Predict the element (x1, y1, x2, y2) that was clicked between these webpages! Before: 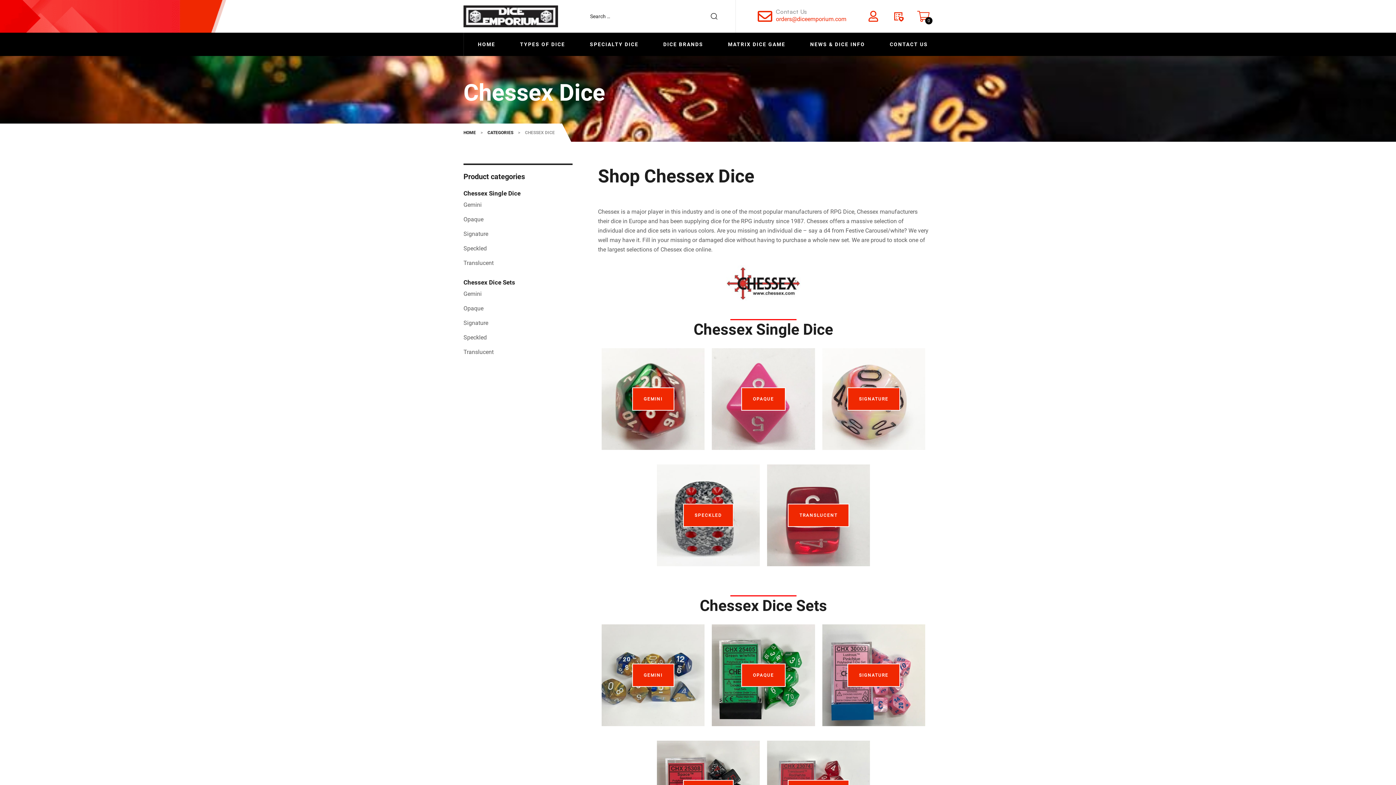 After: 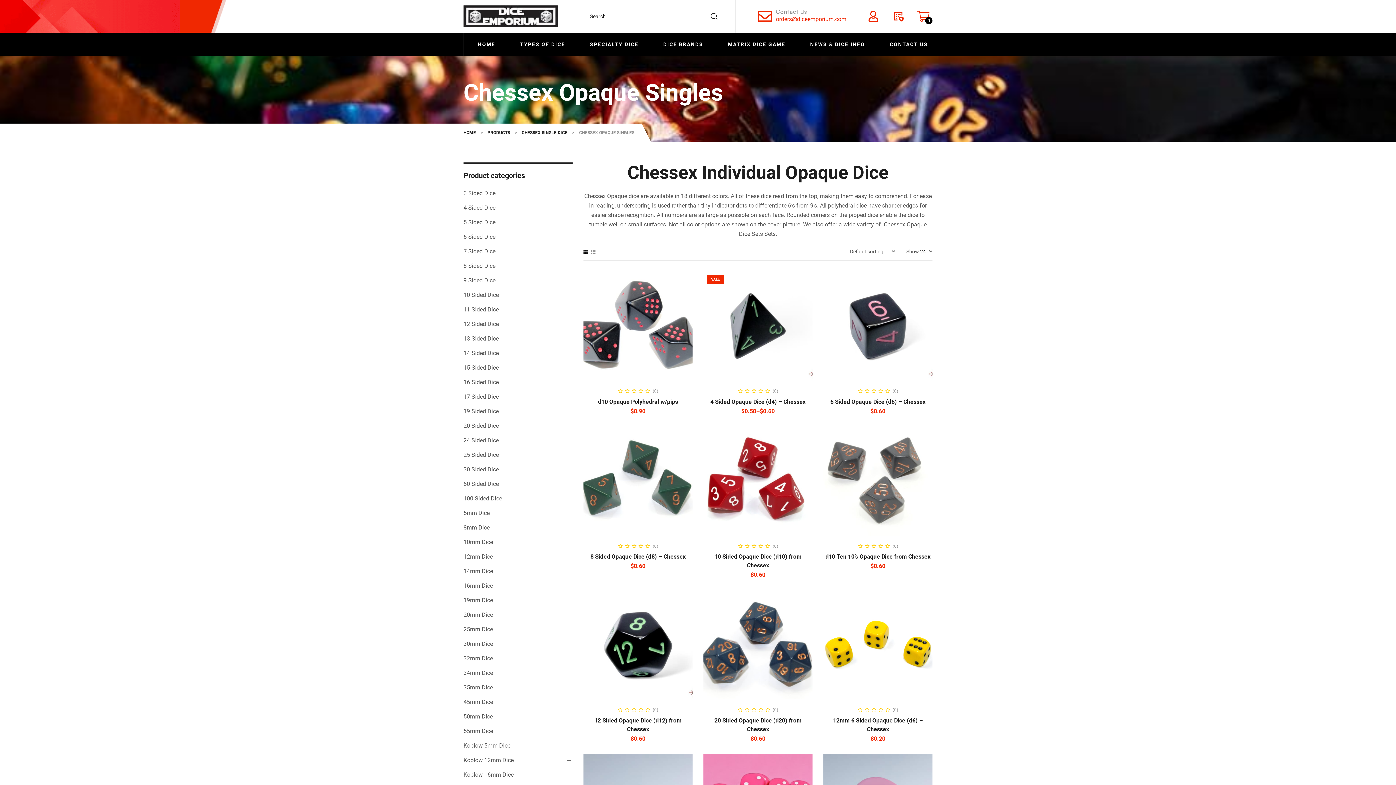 Action: label: OPAQUE bbox: (741, 387, 785, 410)